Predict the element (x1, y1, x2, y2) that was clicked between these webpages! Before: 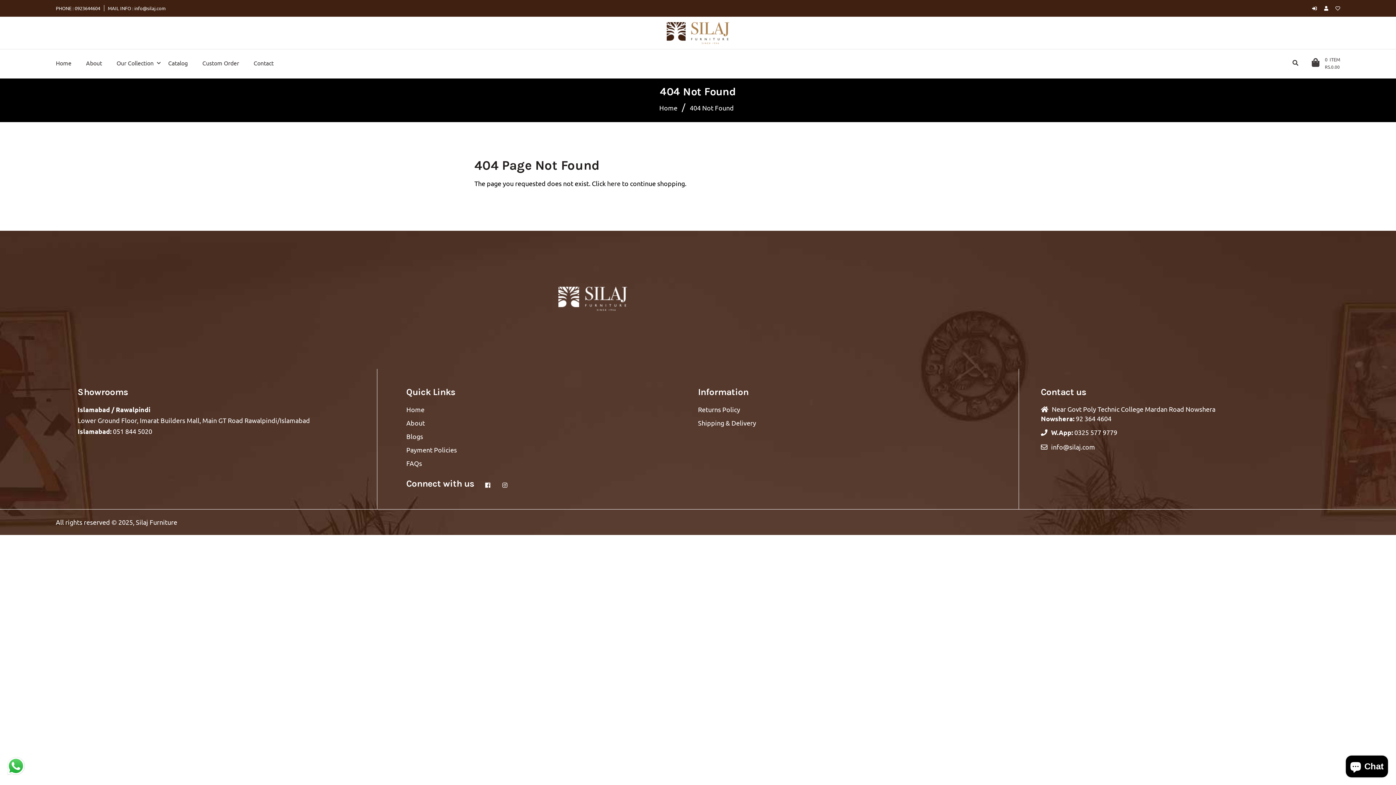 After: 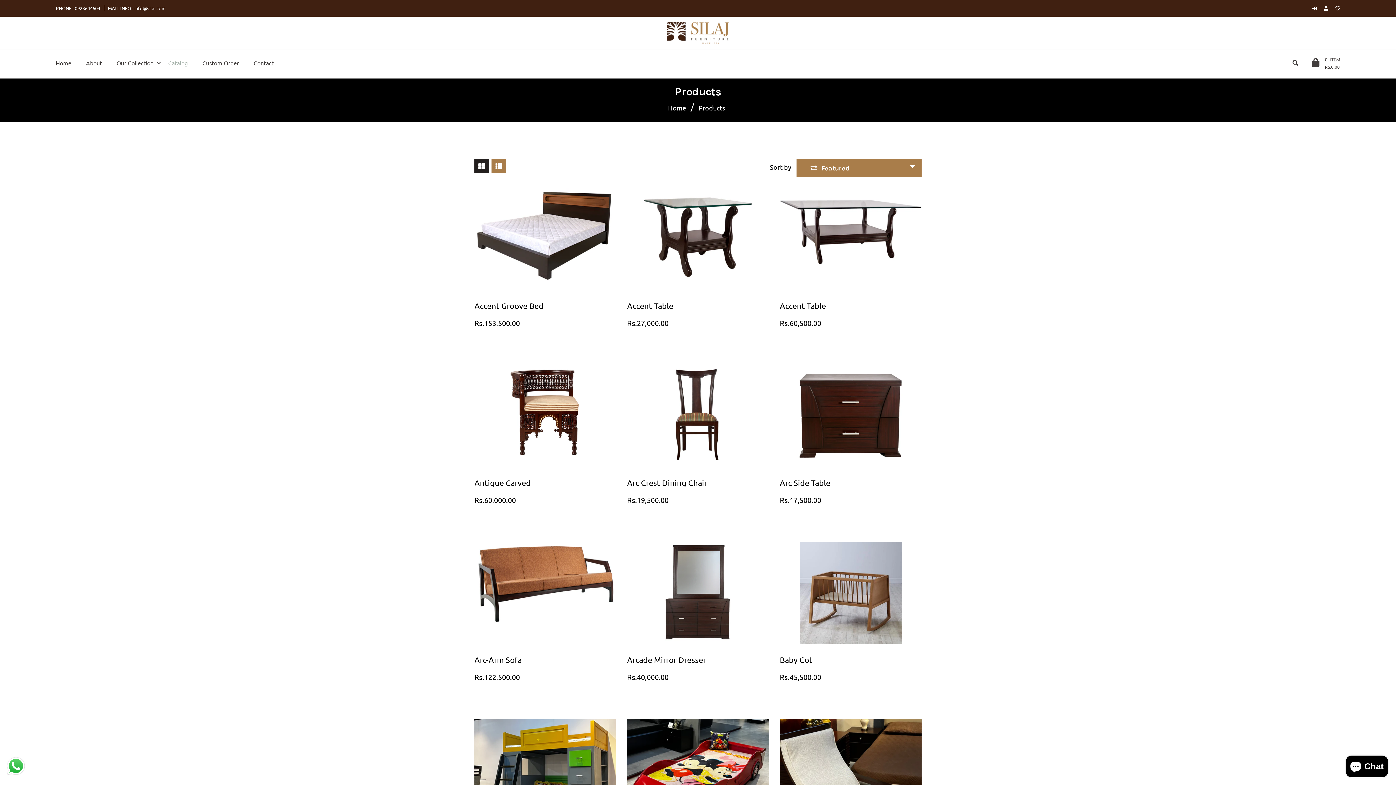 Action: label: here bbox: (607, 179, 620, 187)